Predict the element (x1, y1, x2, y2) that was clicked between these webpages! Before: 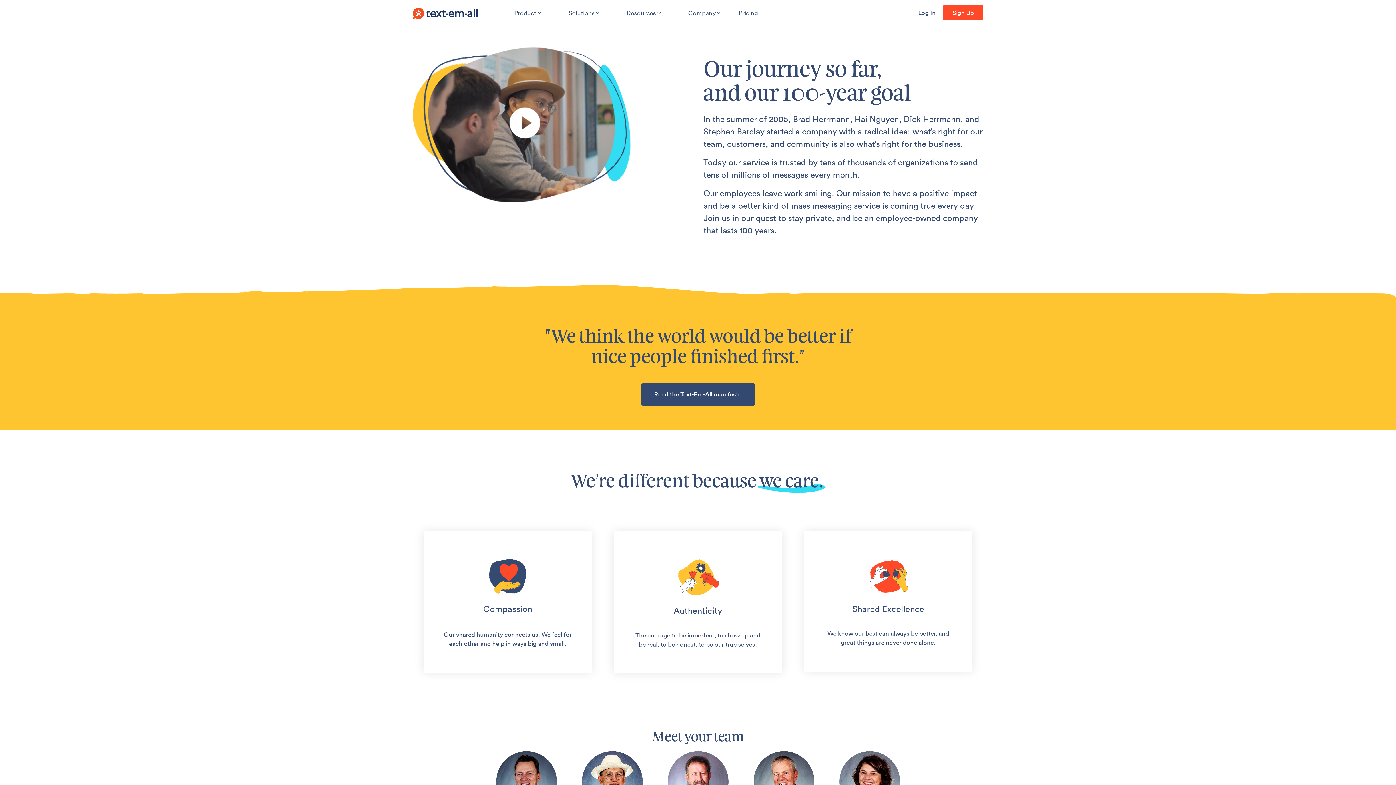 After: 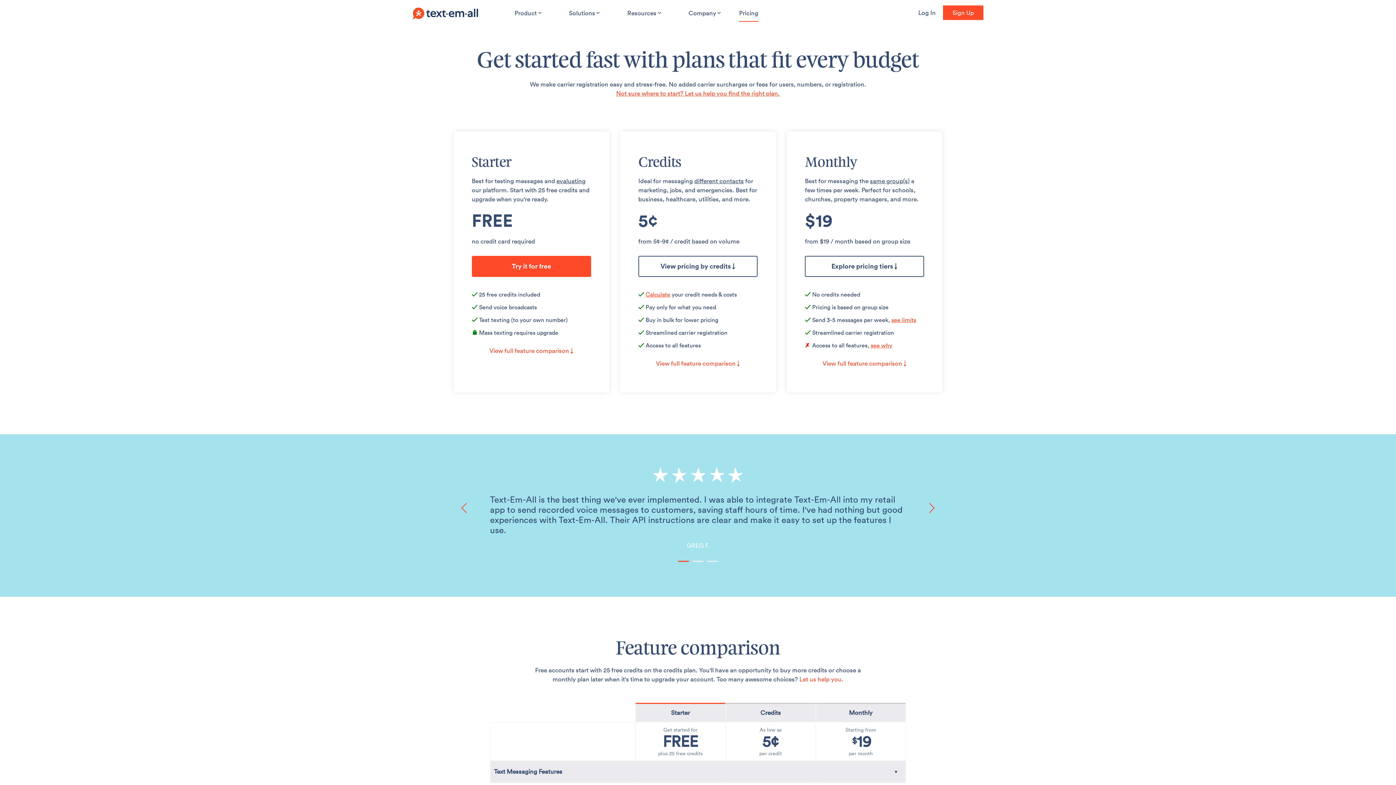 Action: bbox: (738, 6, 758, 19) label: Pricing